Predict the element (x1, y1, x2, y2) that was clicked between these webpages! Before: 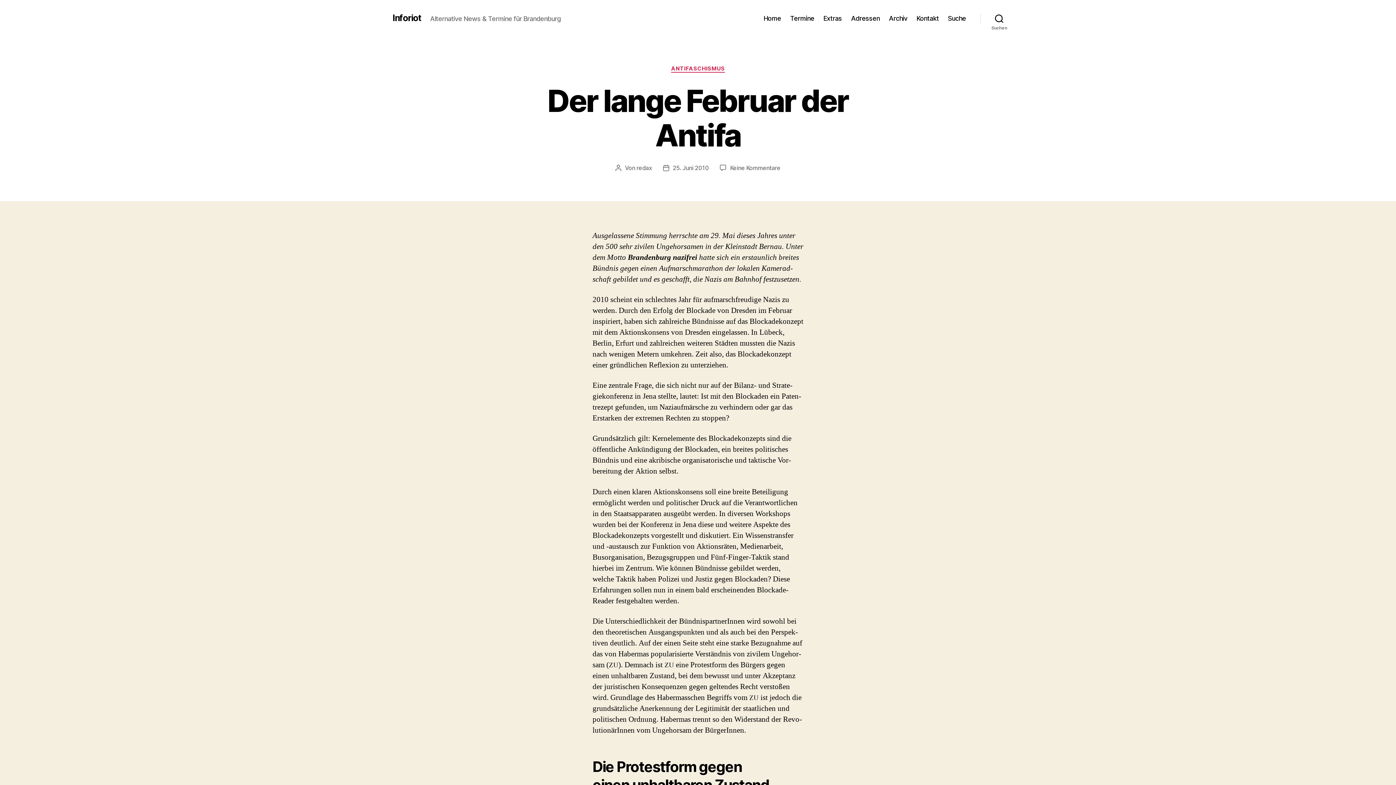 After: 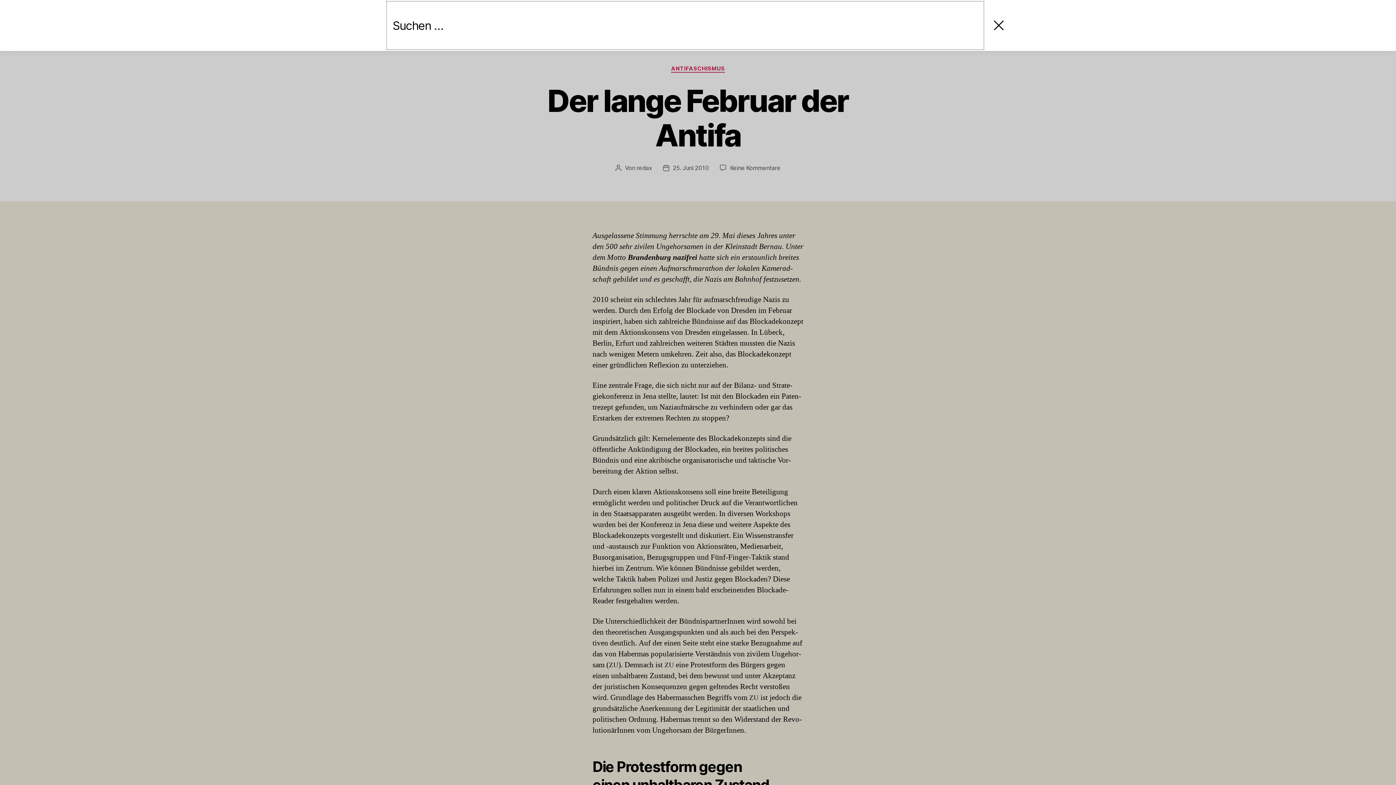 Action: label: Suchen bbox: (980, 10, 1018, 26)